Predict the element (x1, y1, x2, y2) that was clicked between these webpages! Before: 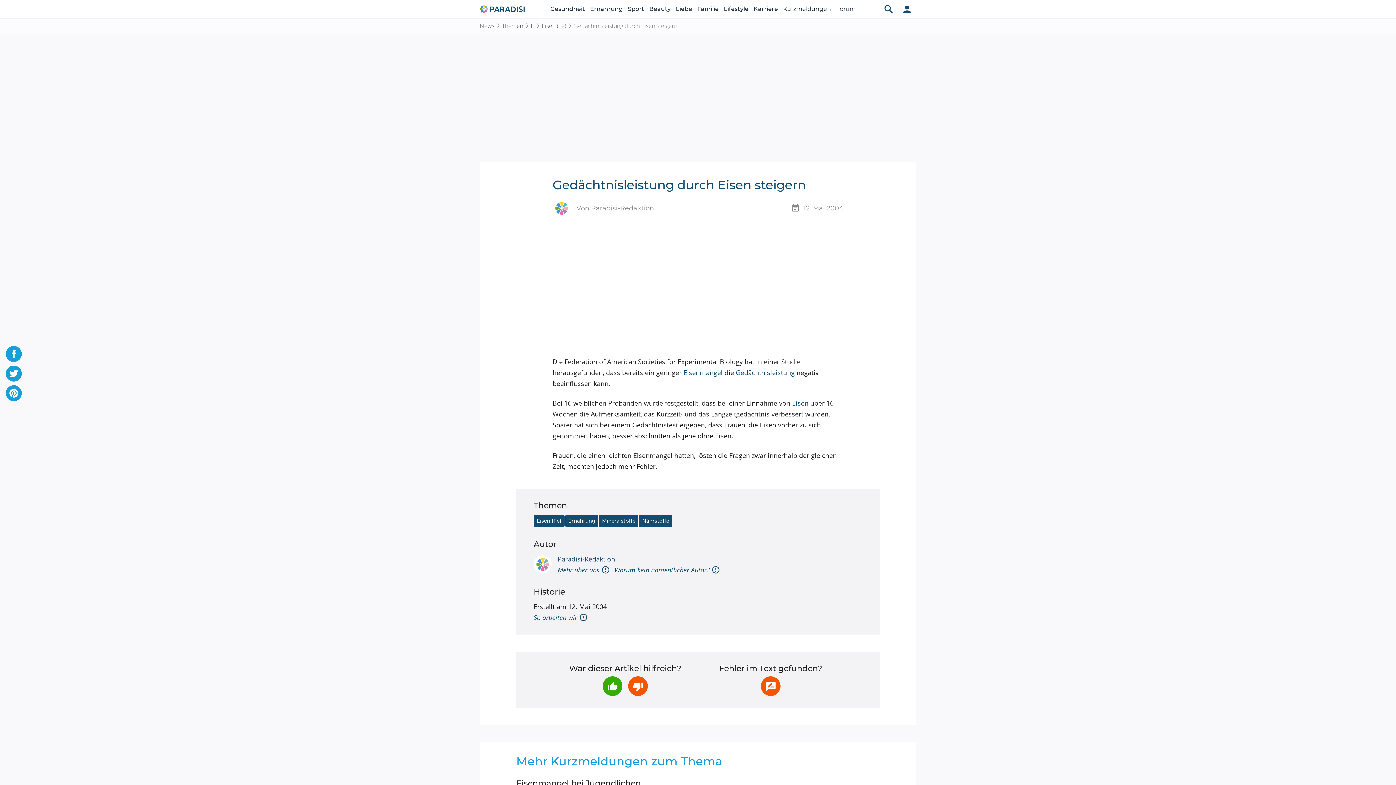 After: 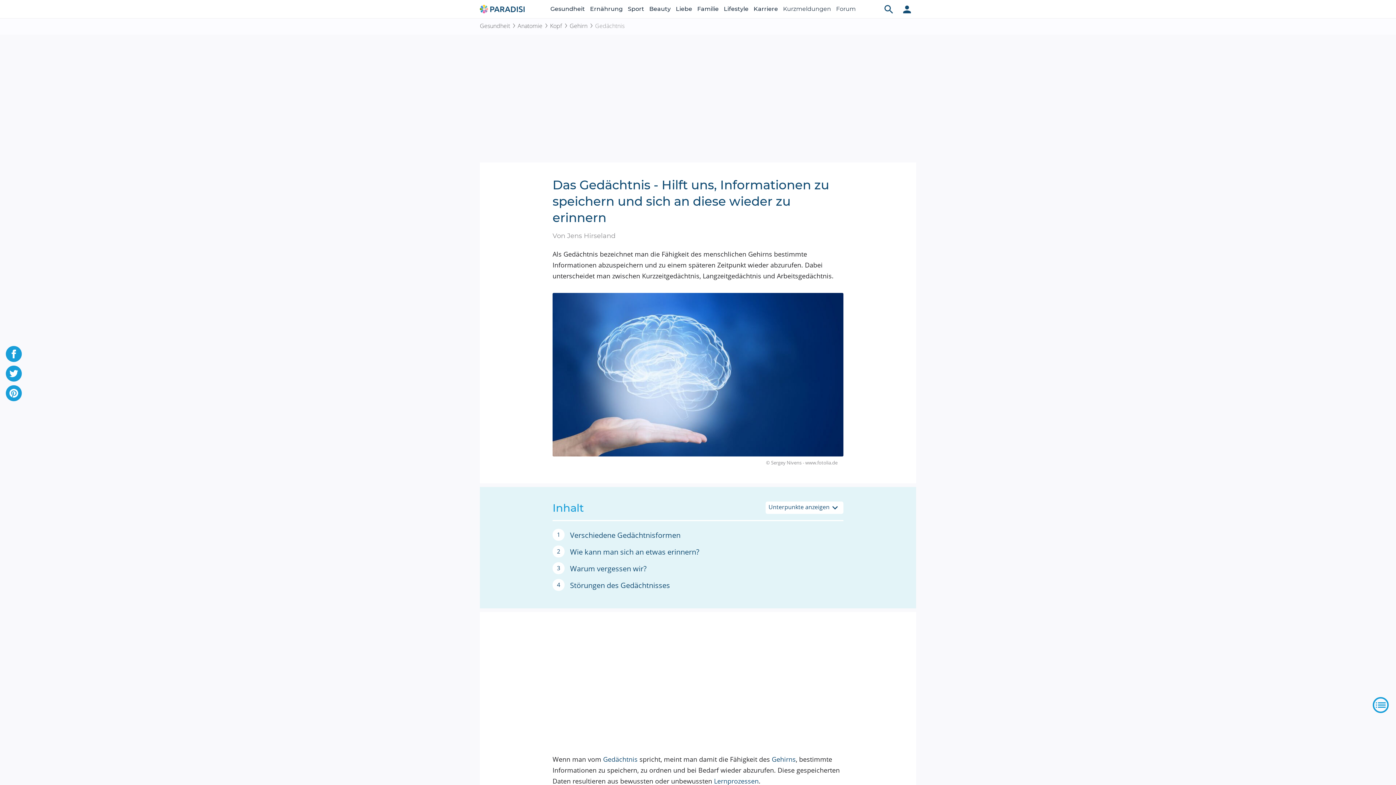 Action: label: Gedächtnisleistung bbox: (736, 368, 794, 377)